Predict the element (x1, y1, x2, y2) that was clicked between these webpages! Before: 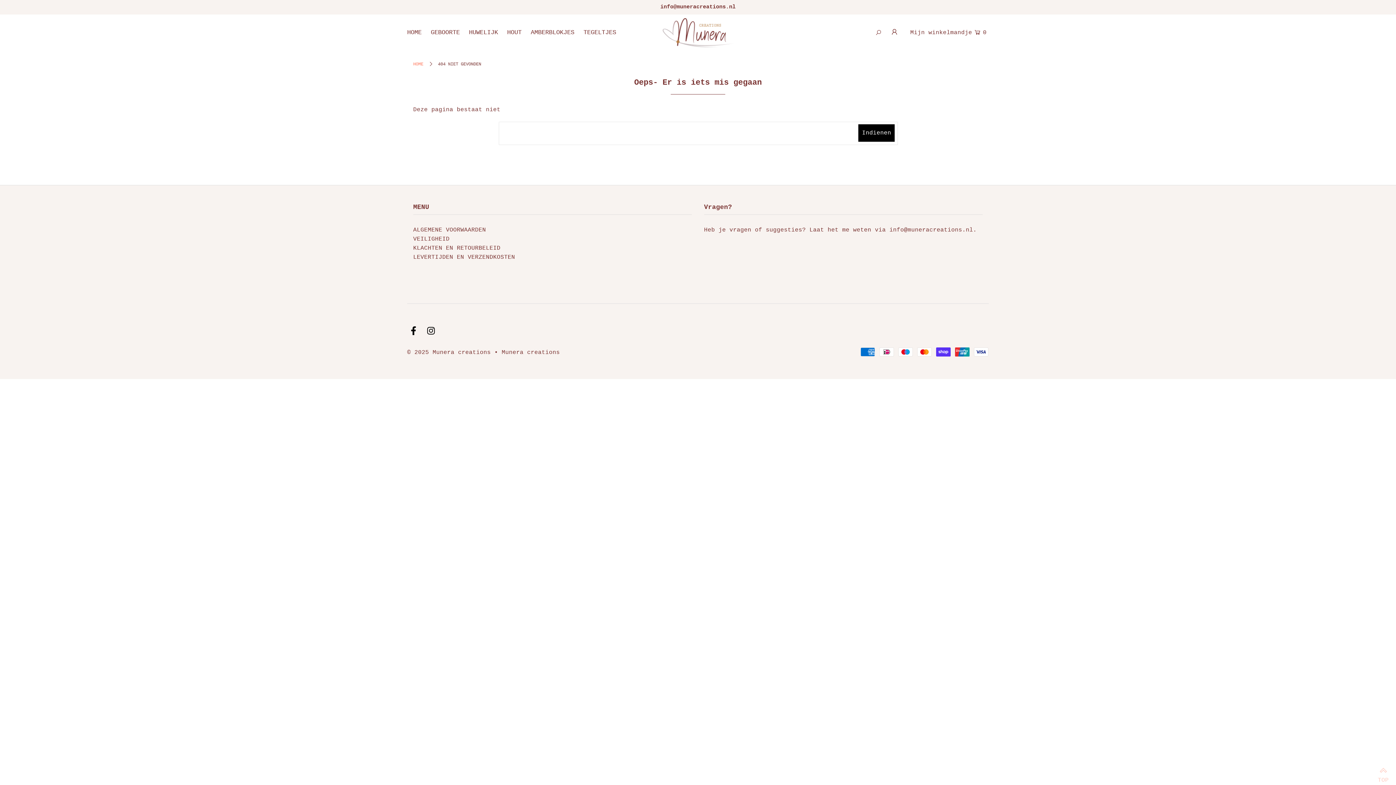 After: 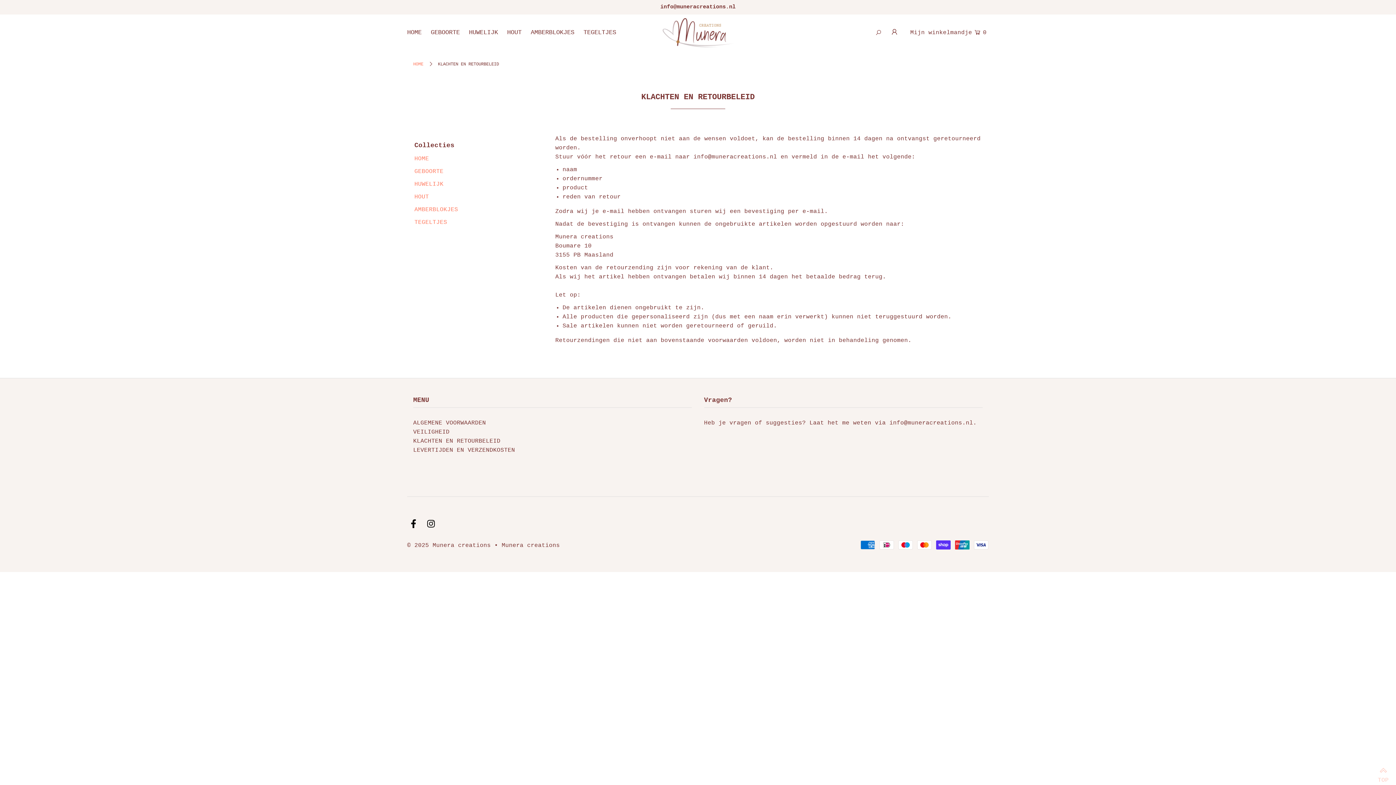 Action: label: KLACHTEN EN RETOURBELEID bbox: (413, 245, 500, 251)